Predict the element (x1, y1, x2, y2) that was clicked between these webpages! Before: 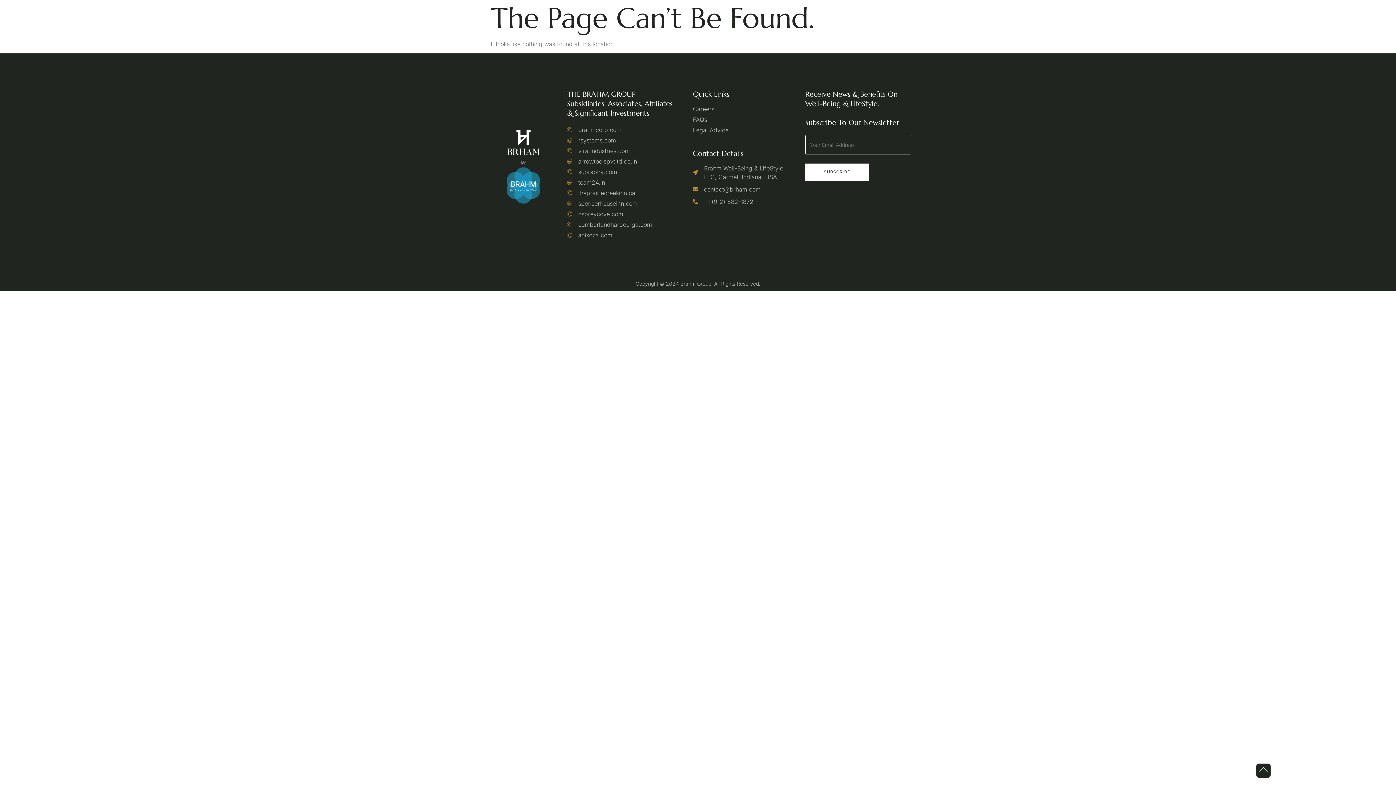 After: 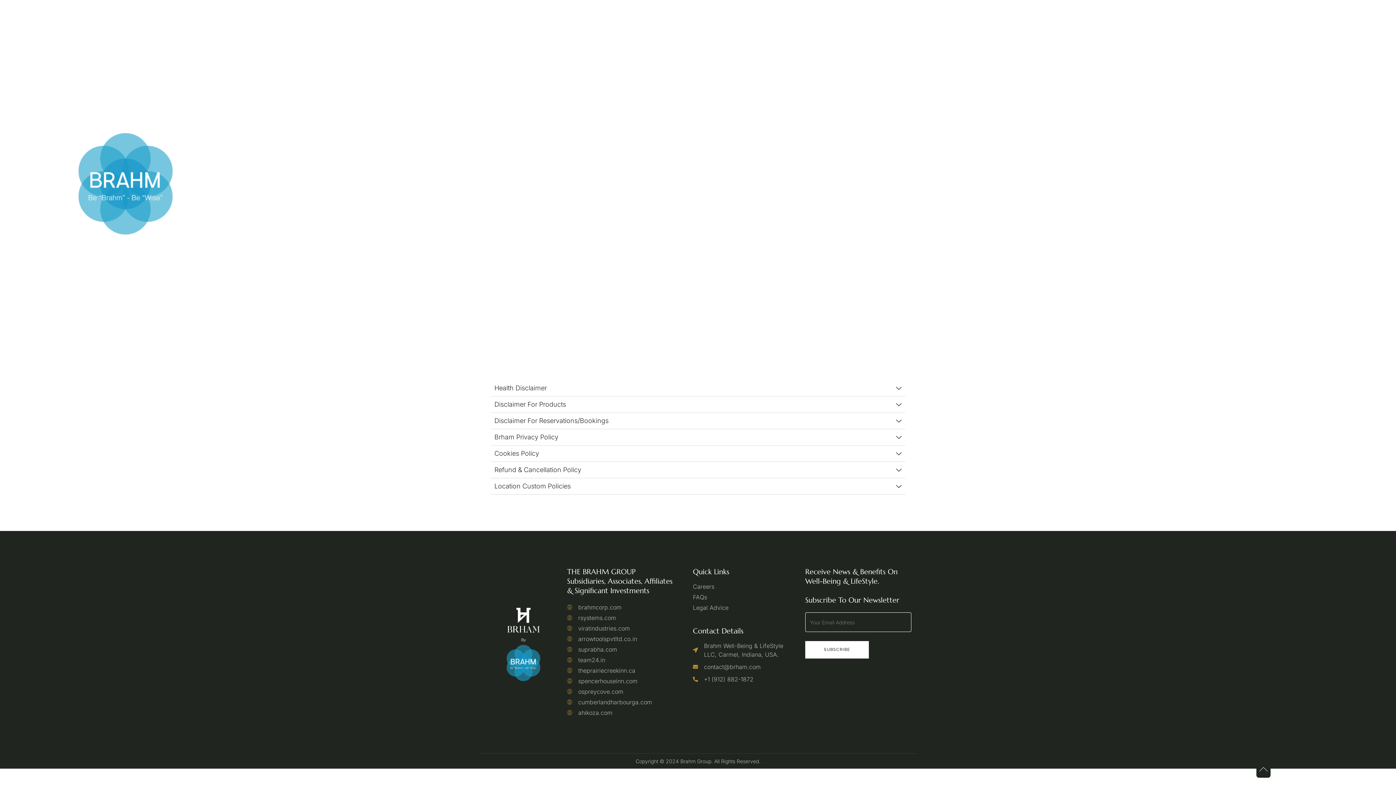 Action: label: Legal Advice bbox: (693, 125, 790, 134)